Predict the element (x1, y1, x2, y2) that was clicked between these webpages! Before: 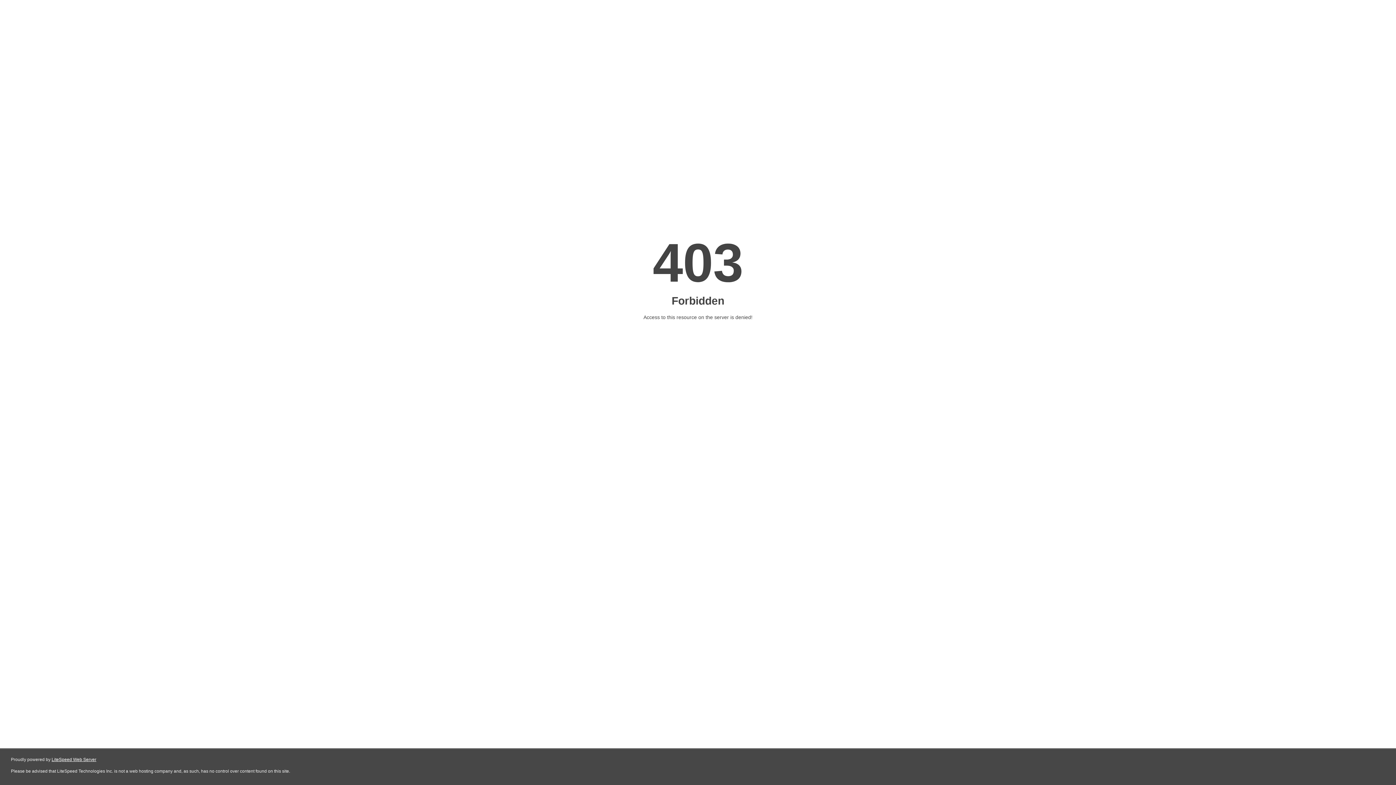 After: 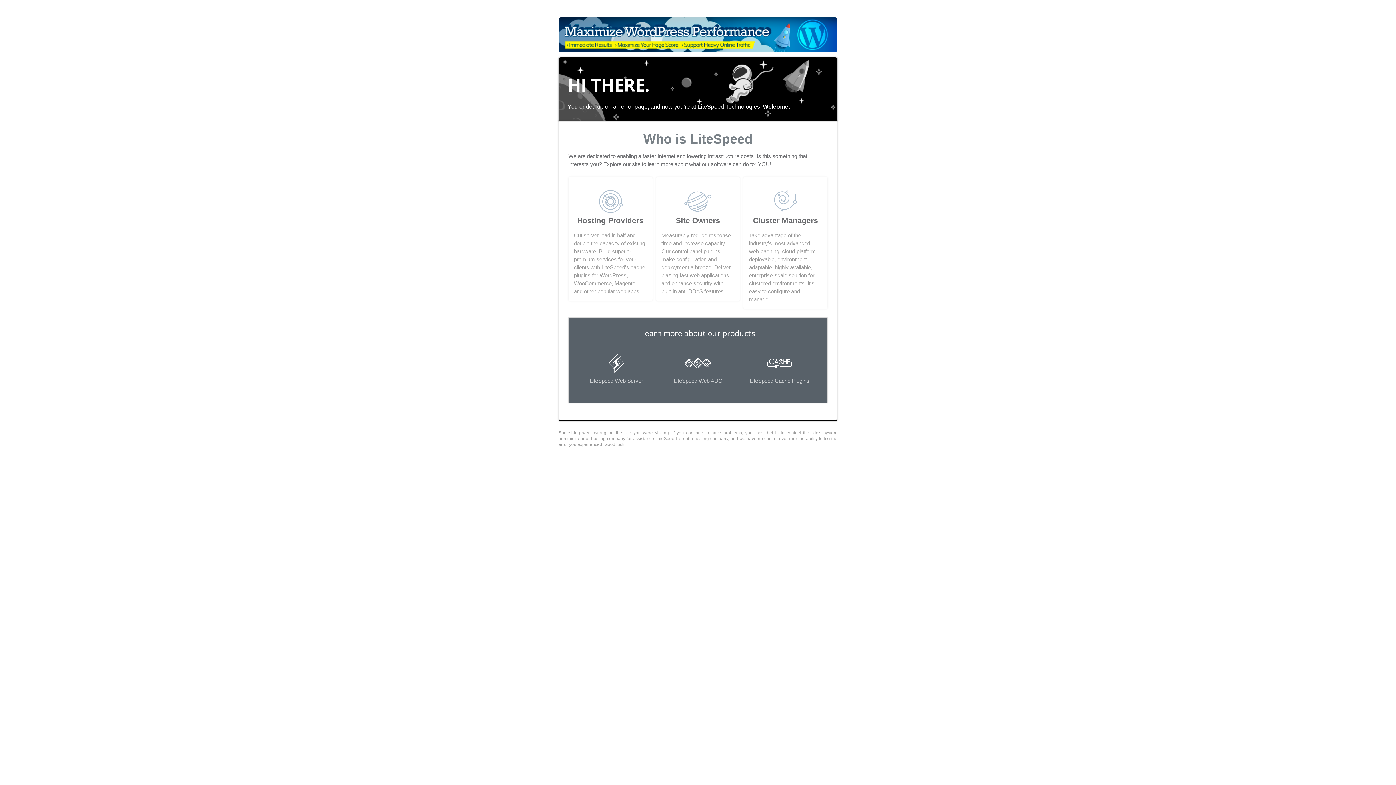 Action: label: LiteSpeed Web Server bbox: (51, 757, 96, 762)